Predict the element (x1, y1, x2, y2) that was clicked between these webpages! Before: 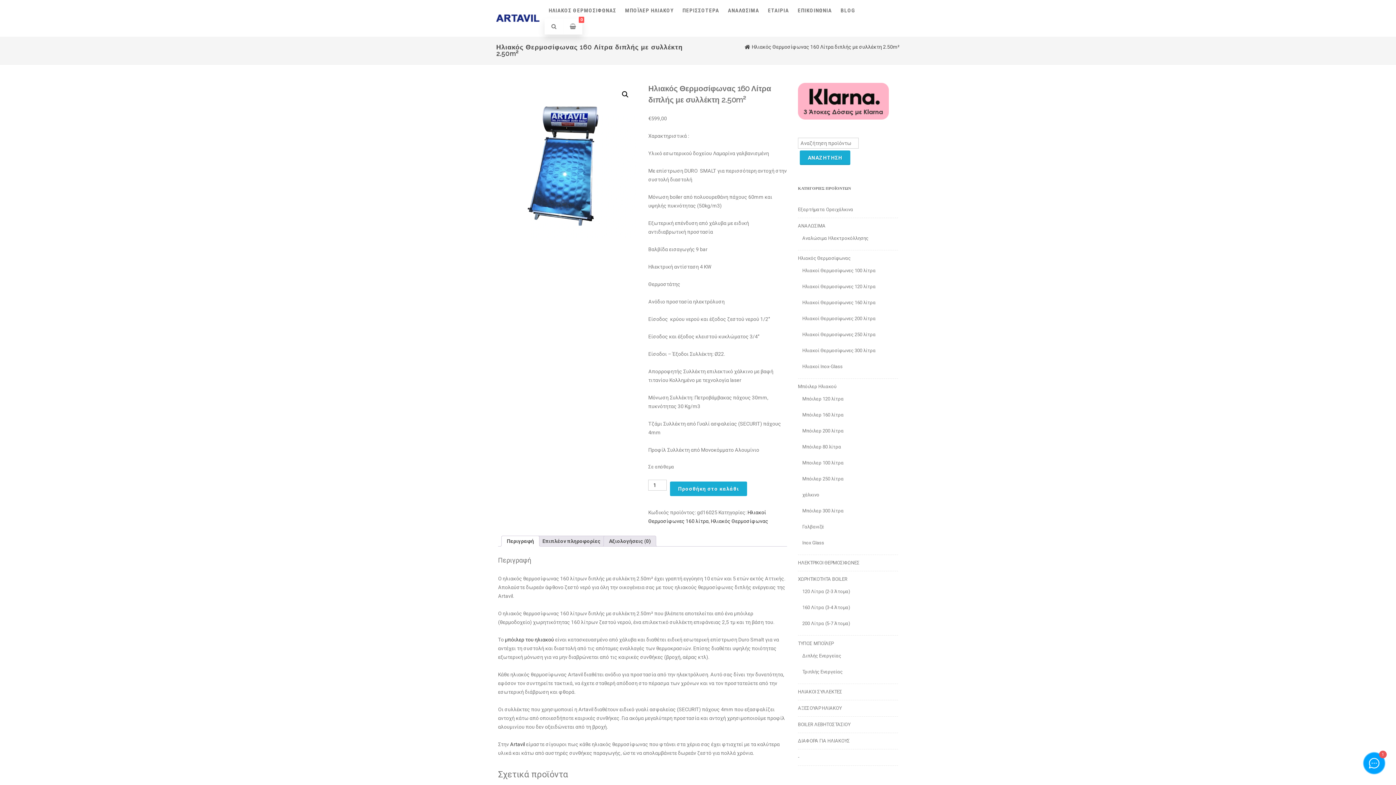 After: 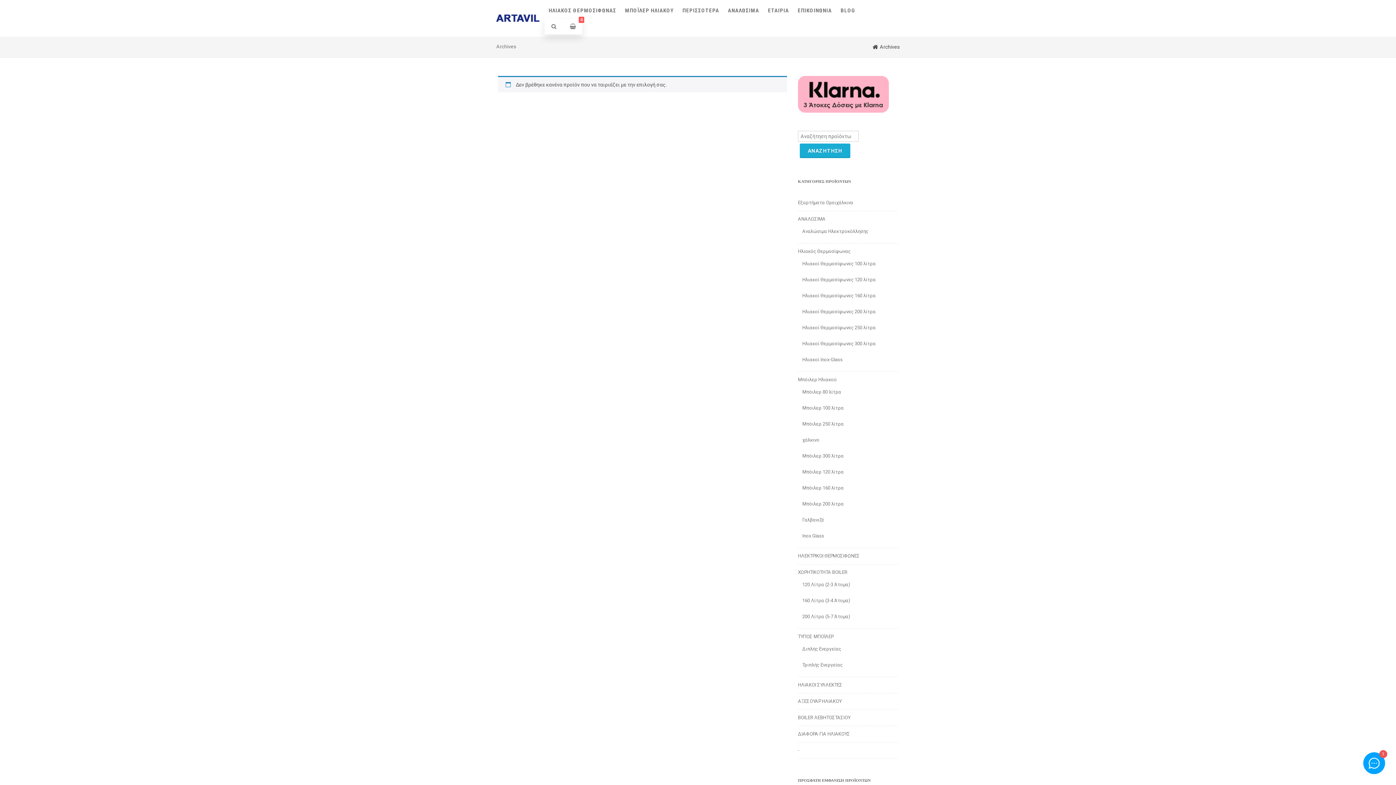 Action: label: - bbox: (798, 754, 799, 760)